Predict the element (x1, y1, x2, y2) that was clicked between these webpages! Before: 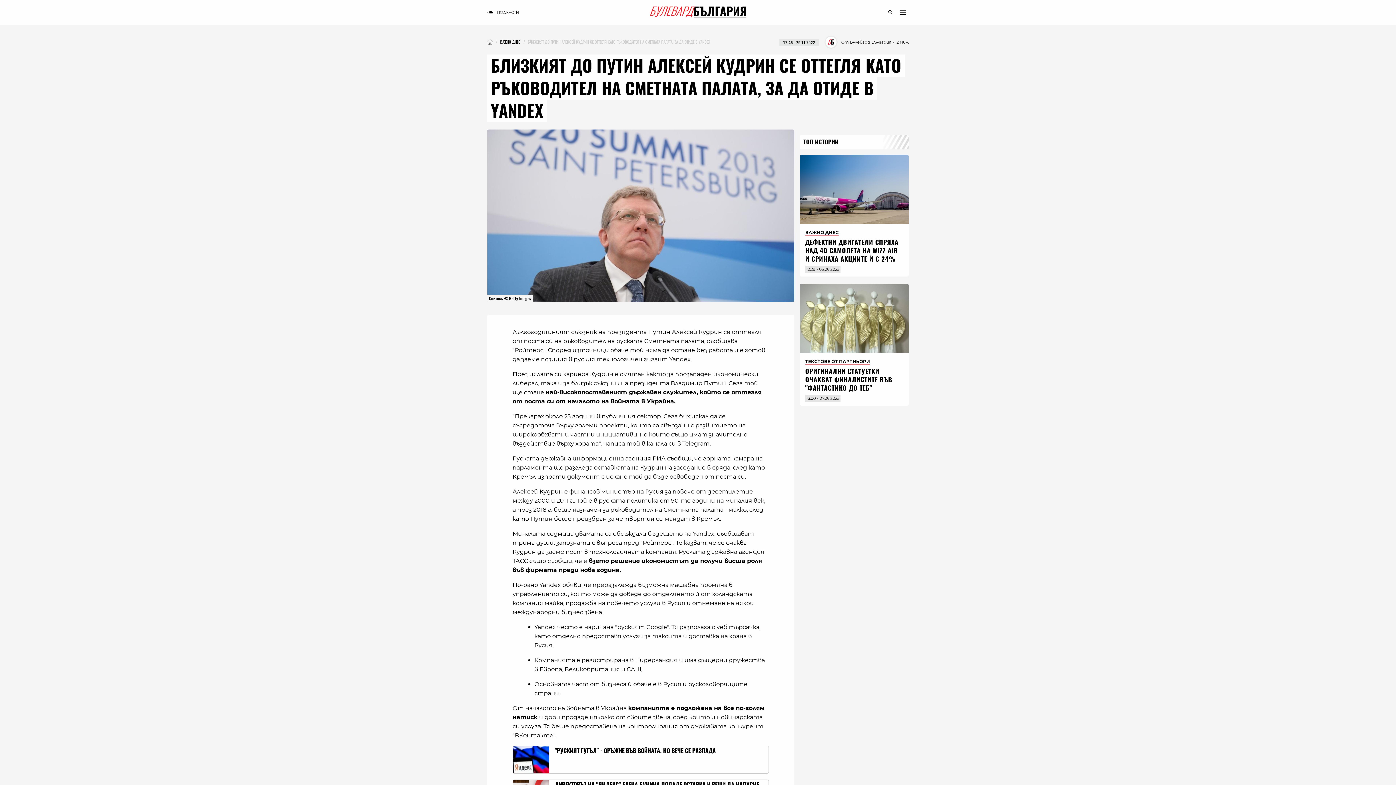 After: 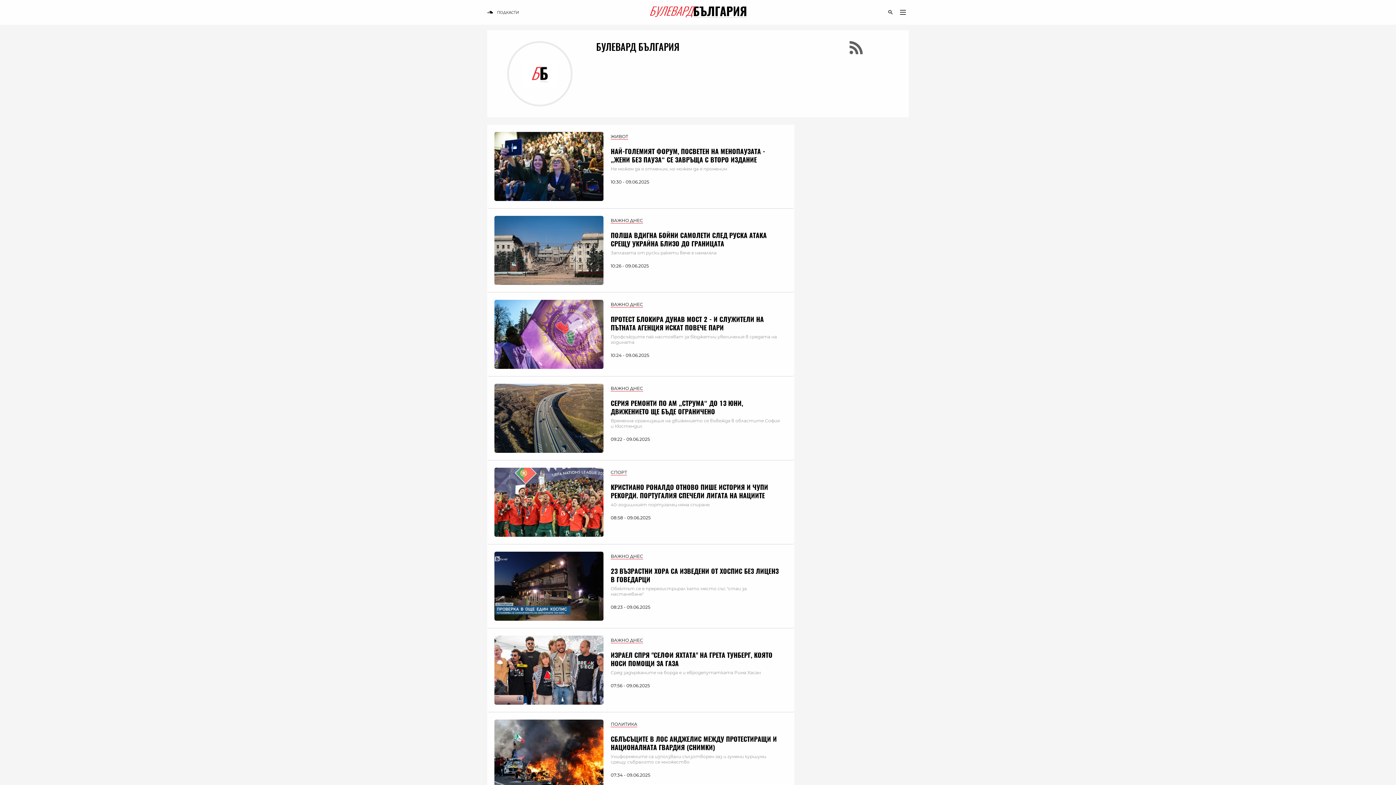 Action: label: От Булевард България bbox: (824, 35, 891, 48)